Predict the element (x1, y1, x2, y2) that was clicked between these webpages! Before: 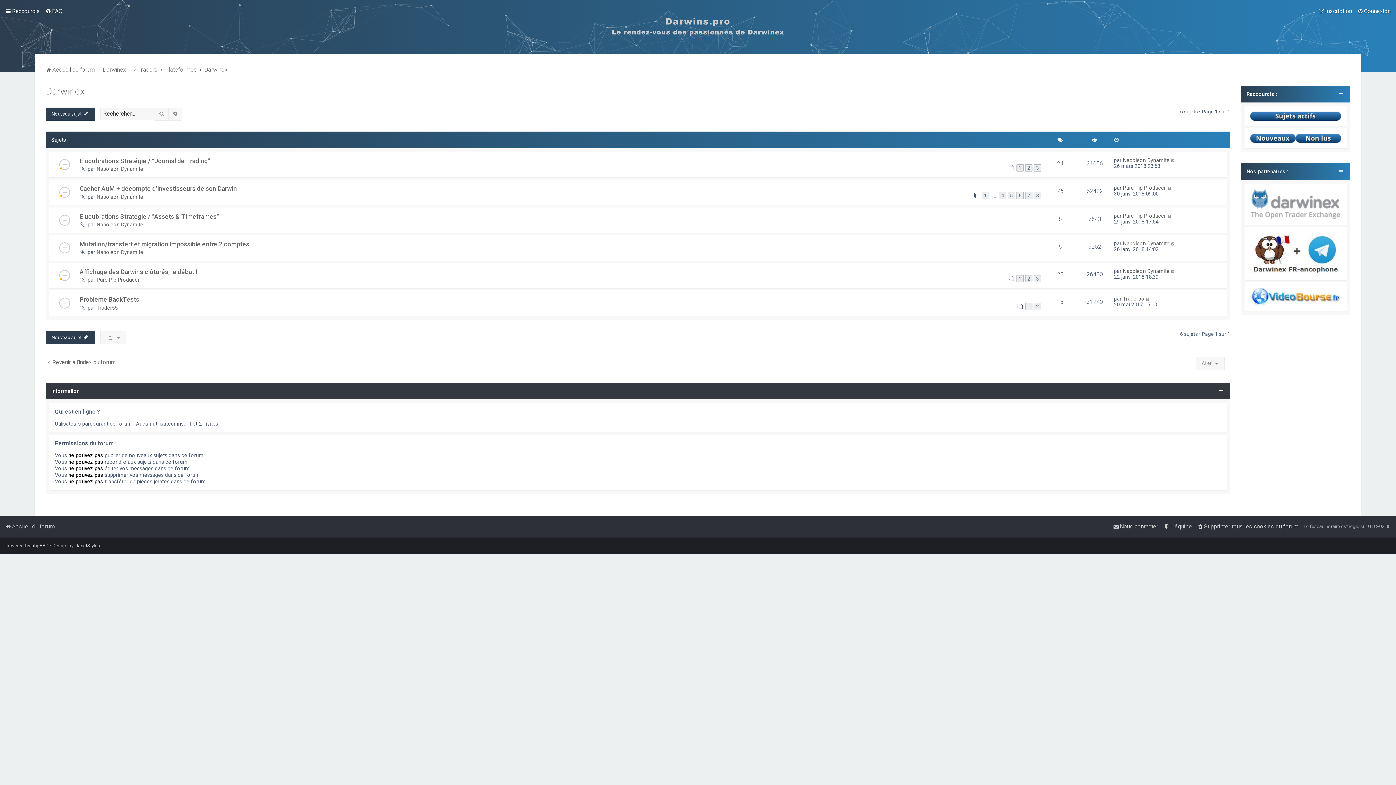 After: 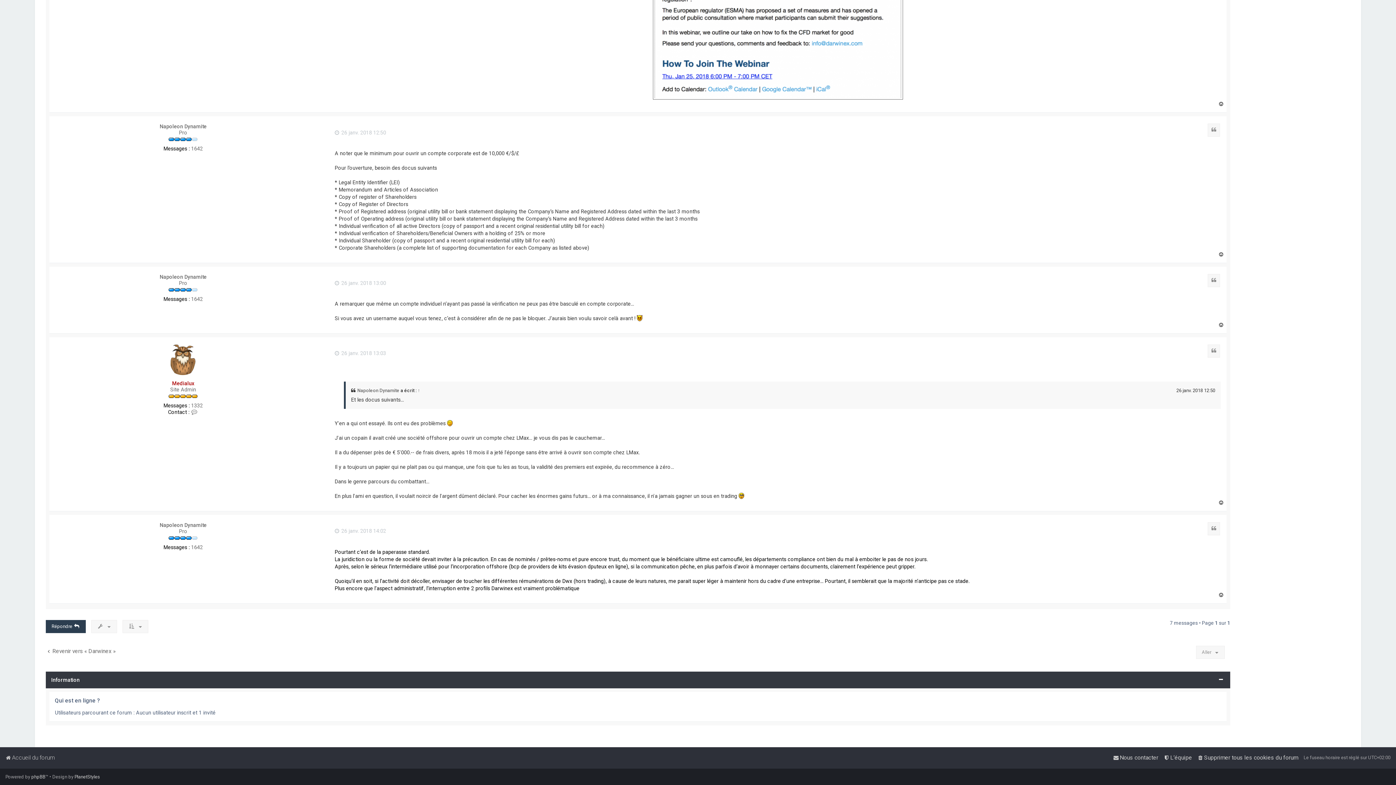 Action: bbox: (1171, 240, 1175, 246)